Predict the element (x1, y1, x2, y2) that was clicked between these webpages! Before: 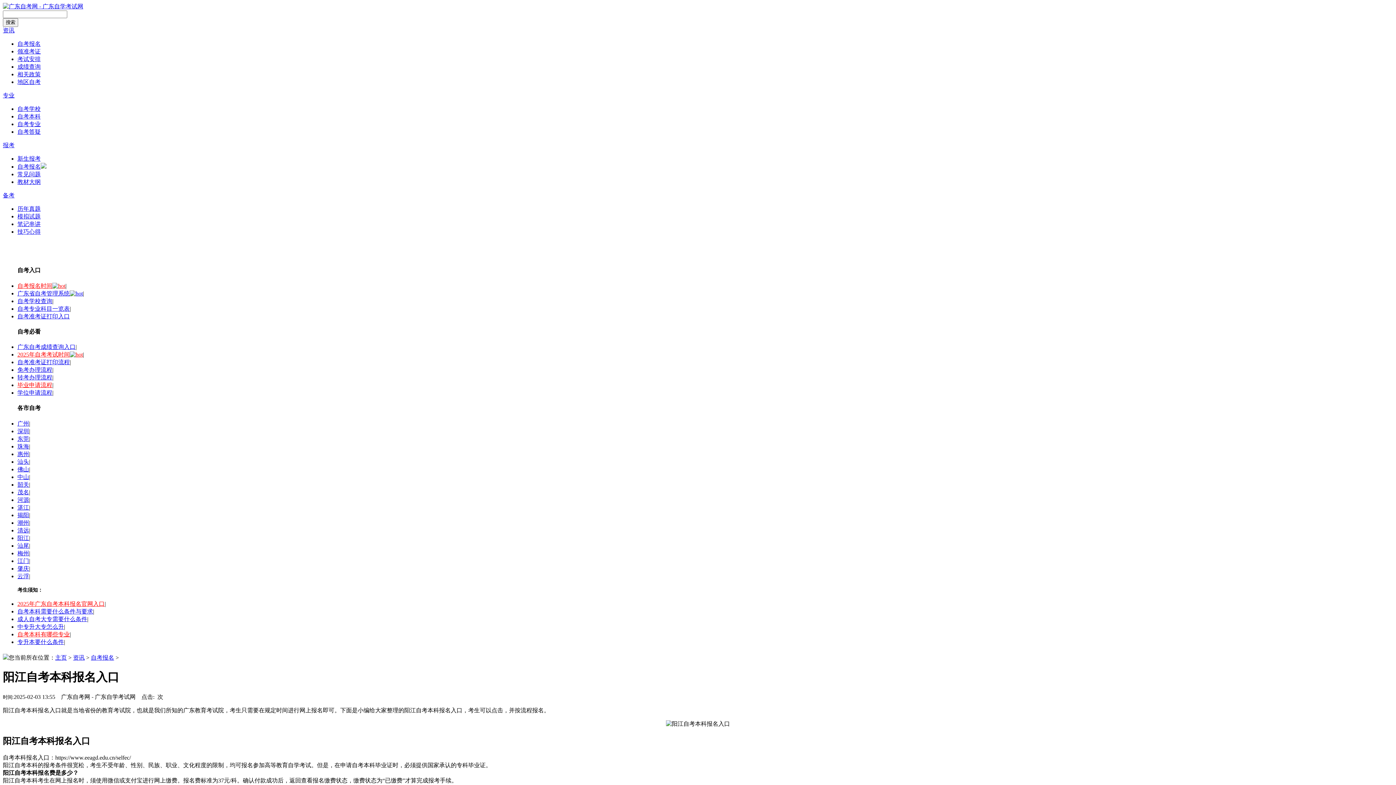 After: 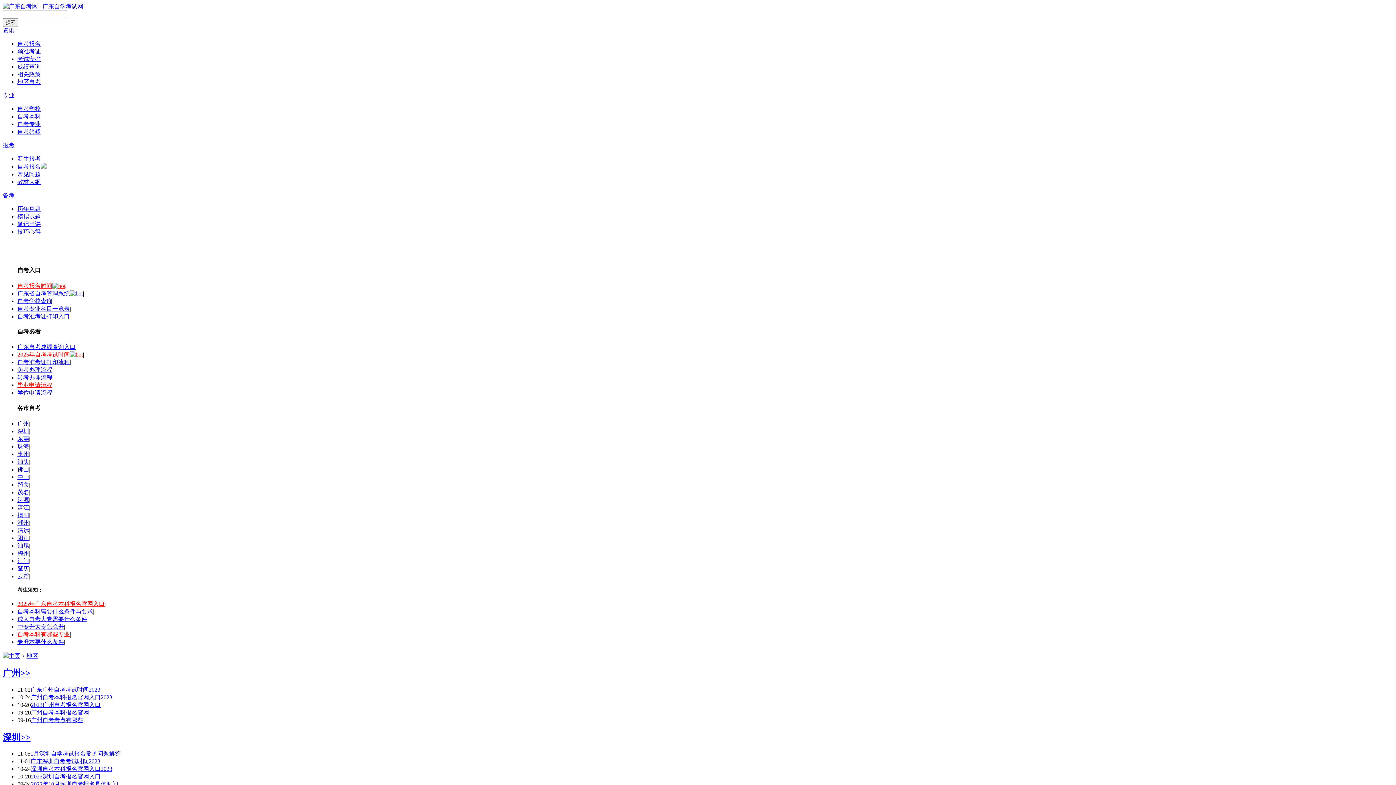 Action: bbox: (17, 78, 40, 85) label: 地区自考